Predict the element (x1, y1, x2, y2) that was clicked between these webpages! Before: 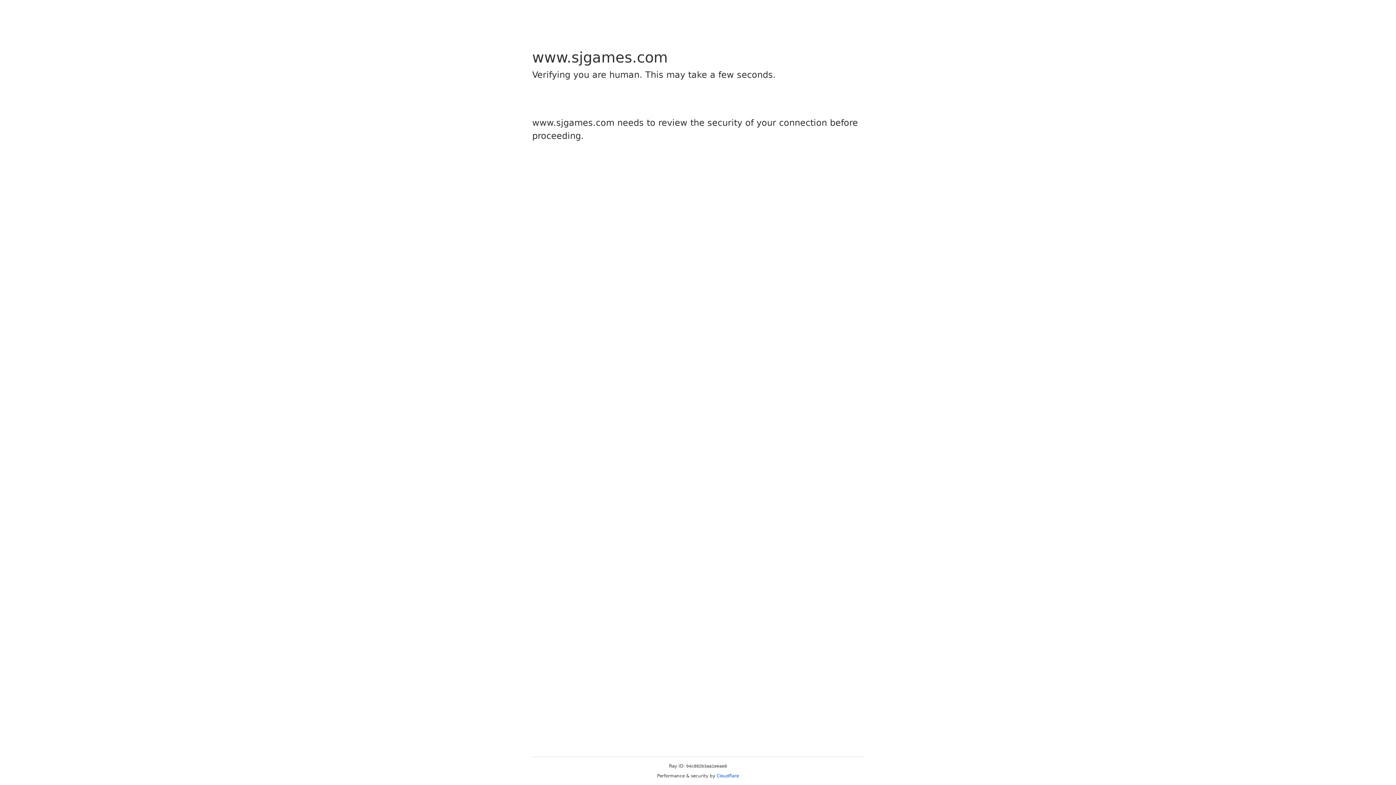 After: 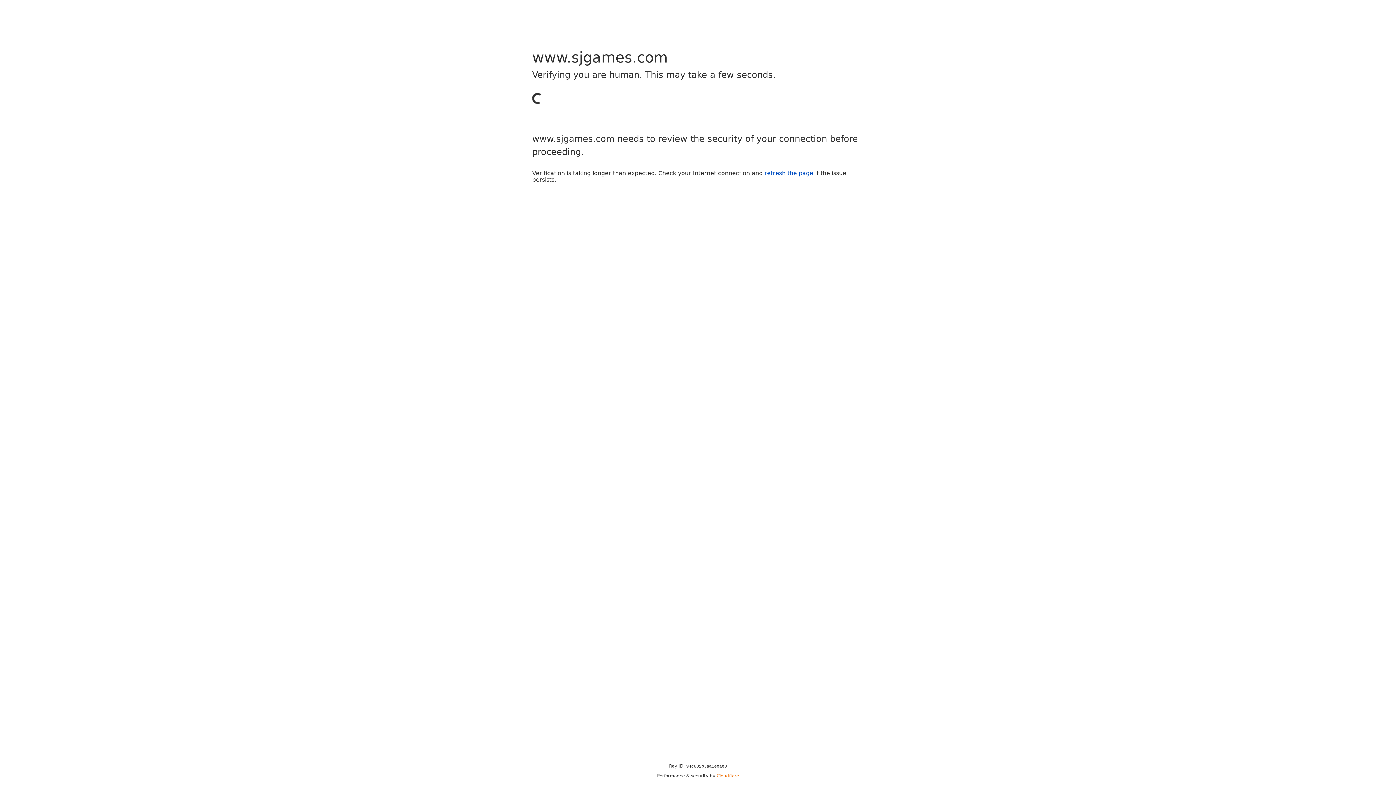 Action: label: Cloudflare bbox: (716, 773, 739, 778)